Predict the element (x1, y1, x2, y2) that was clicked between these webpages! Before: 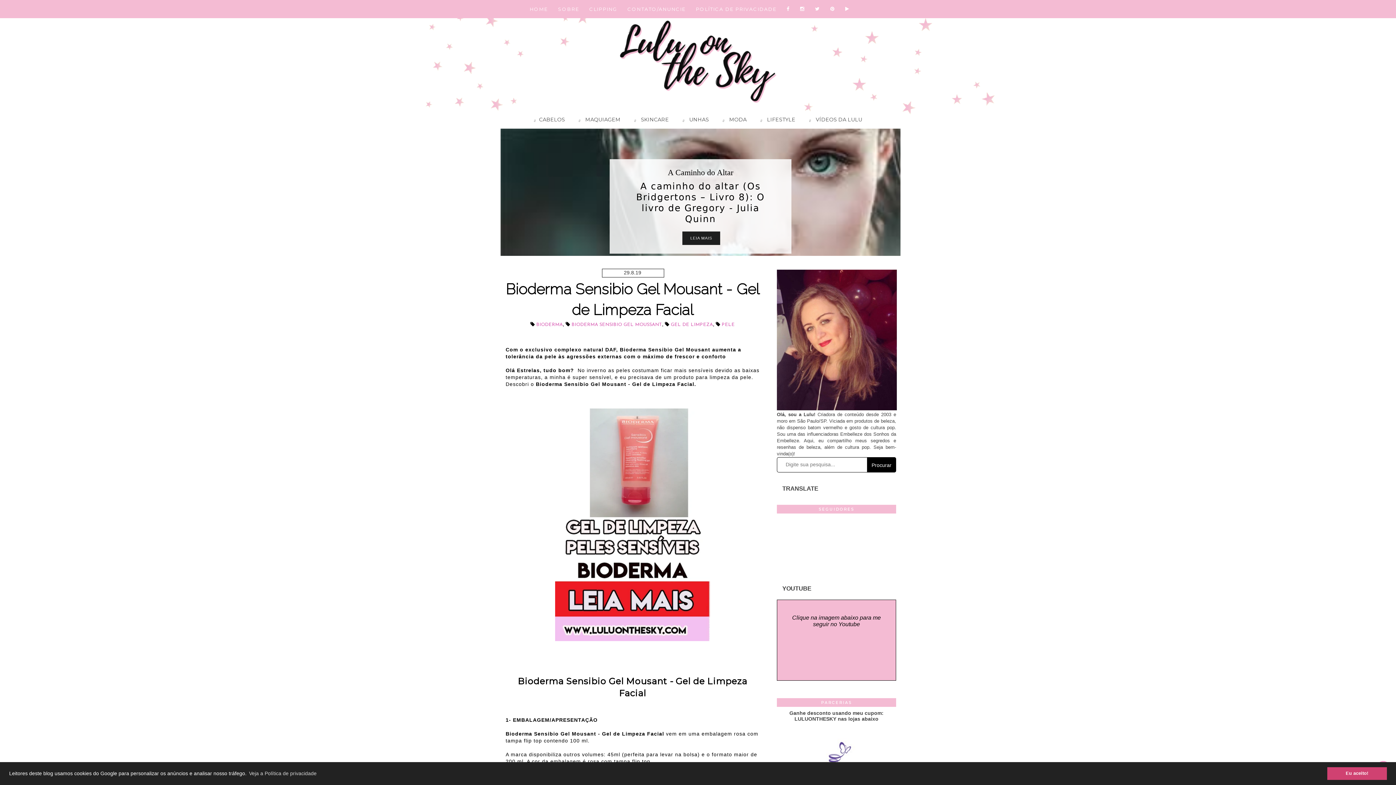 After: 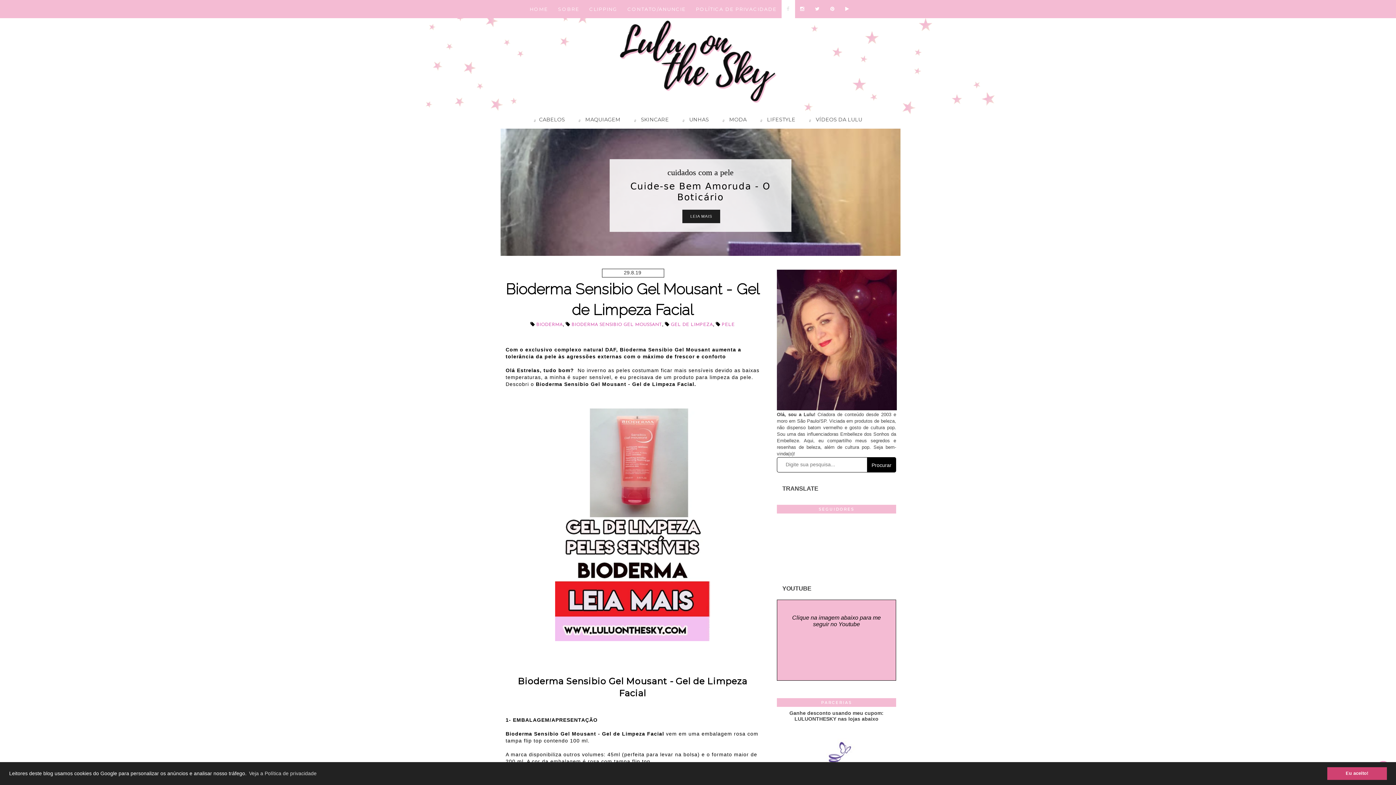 Action: bbox: (781, 0, 795, 18)